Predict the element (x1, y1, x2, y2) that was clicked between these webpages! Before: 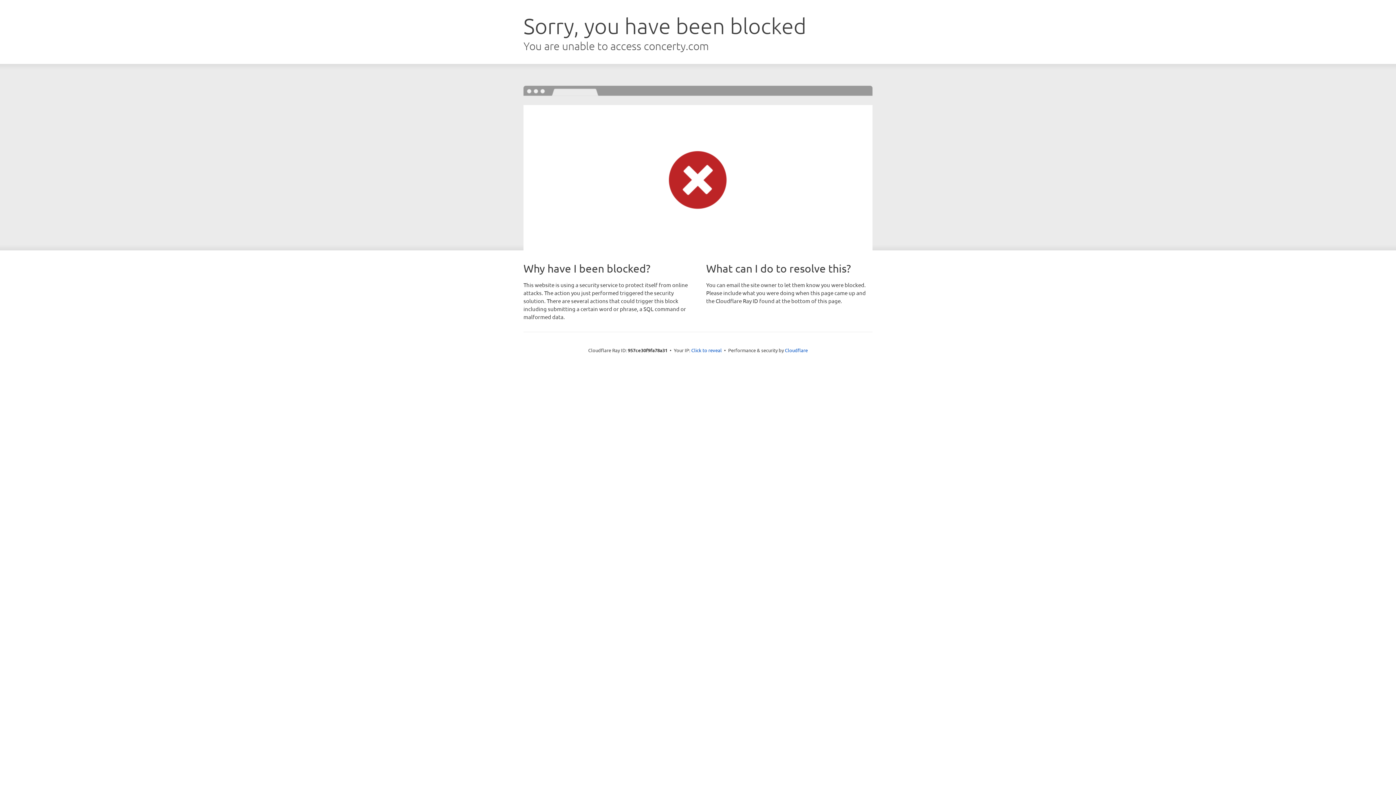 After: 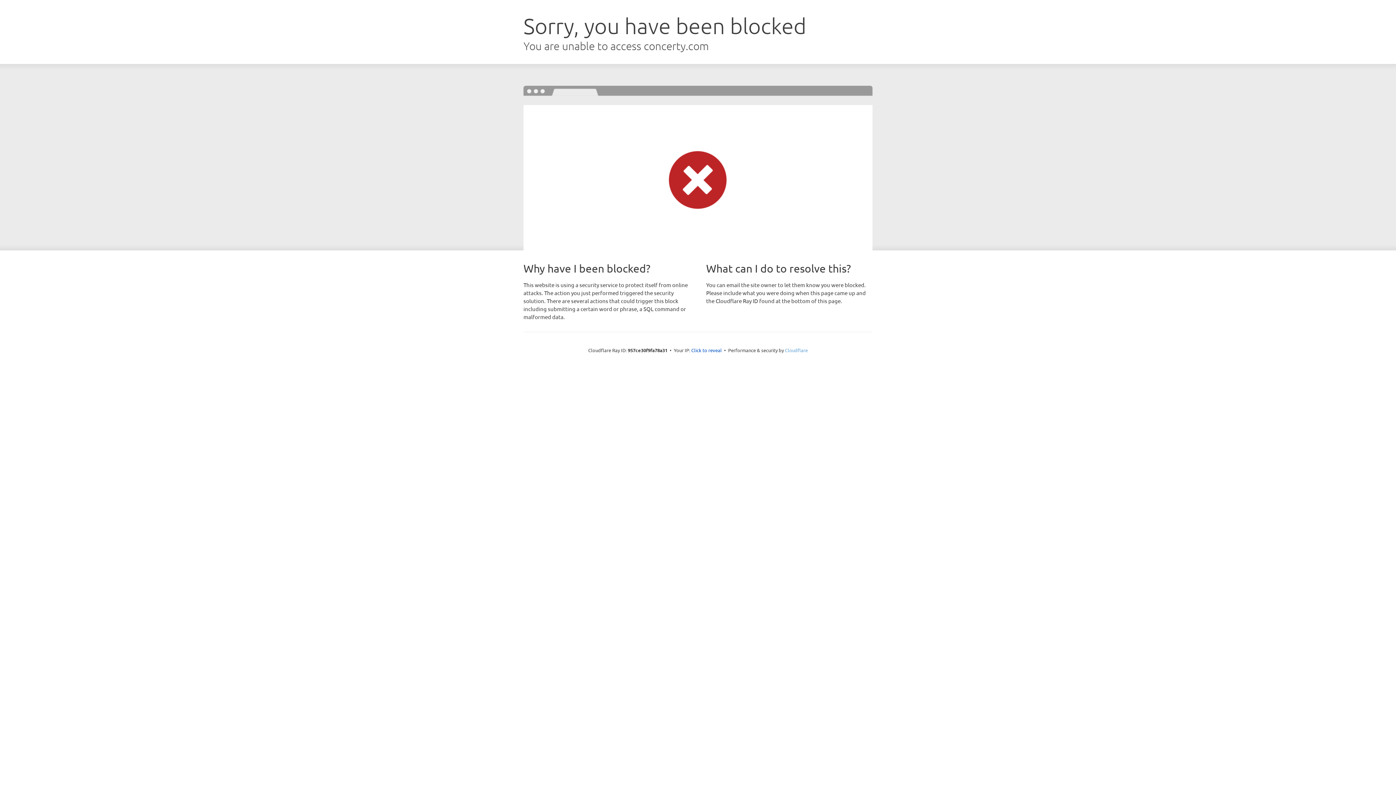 Action: bbox: (785, 347, 808, 353) label: Cloudflare